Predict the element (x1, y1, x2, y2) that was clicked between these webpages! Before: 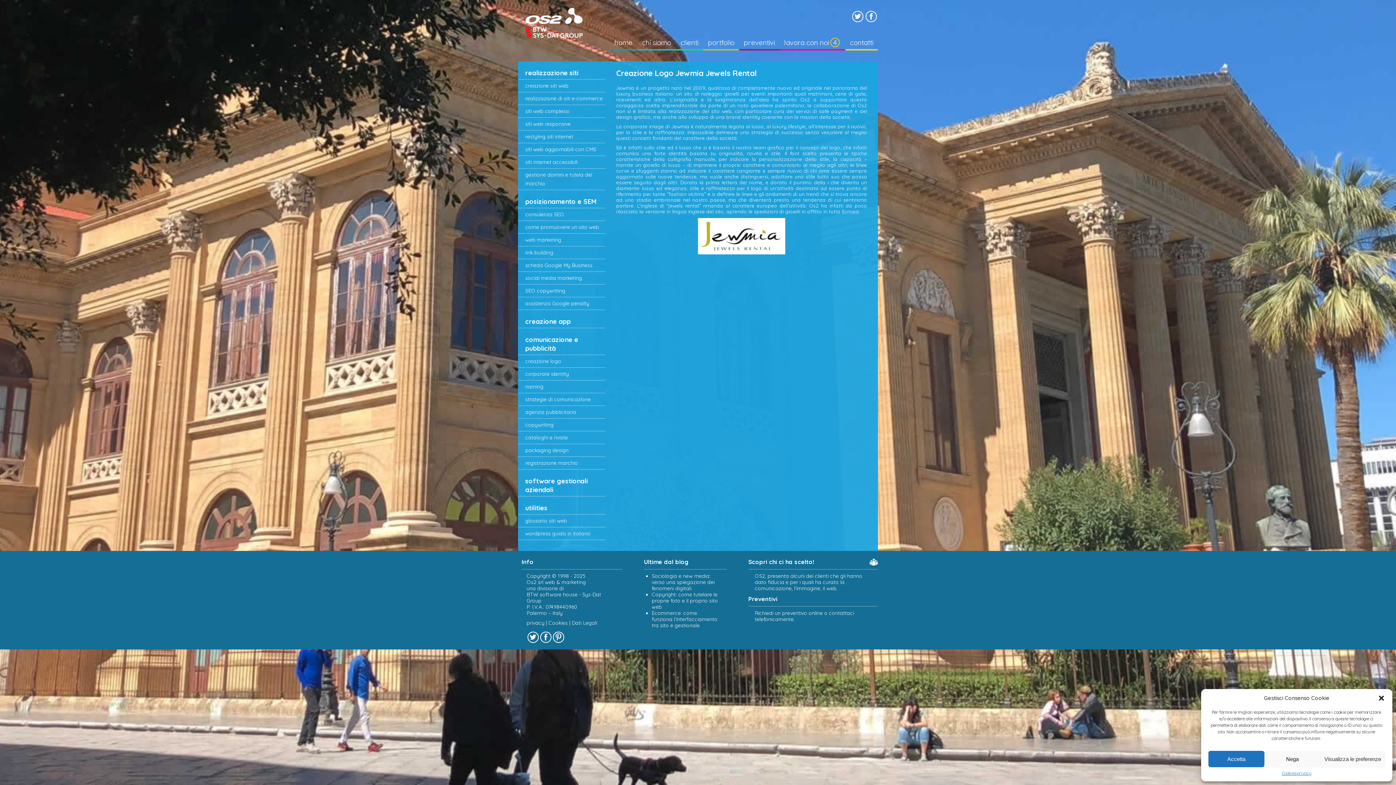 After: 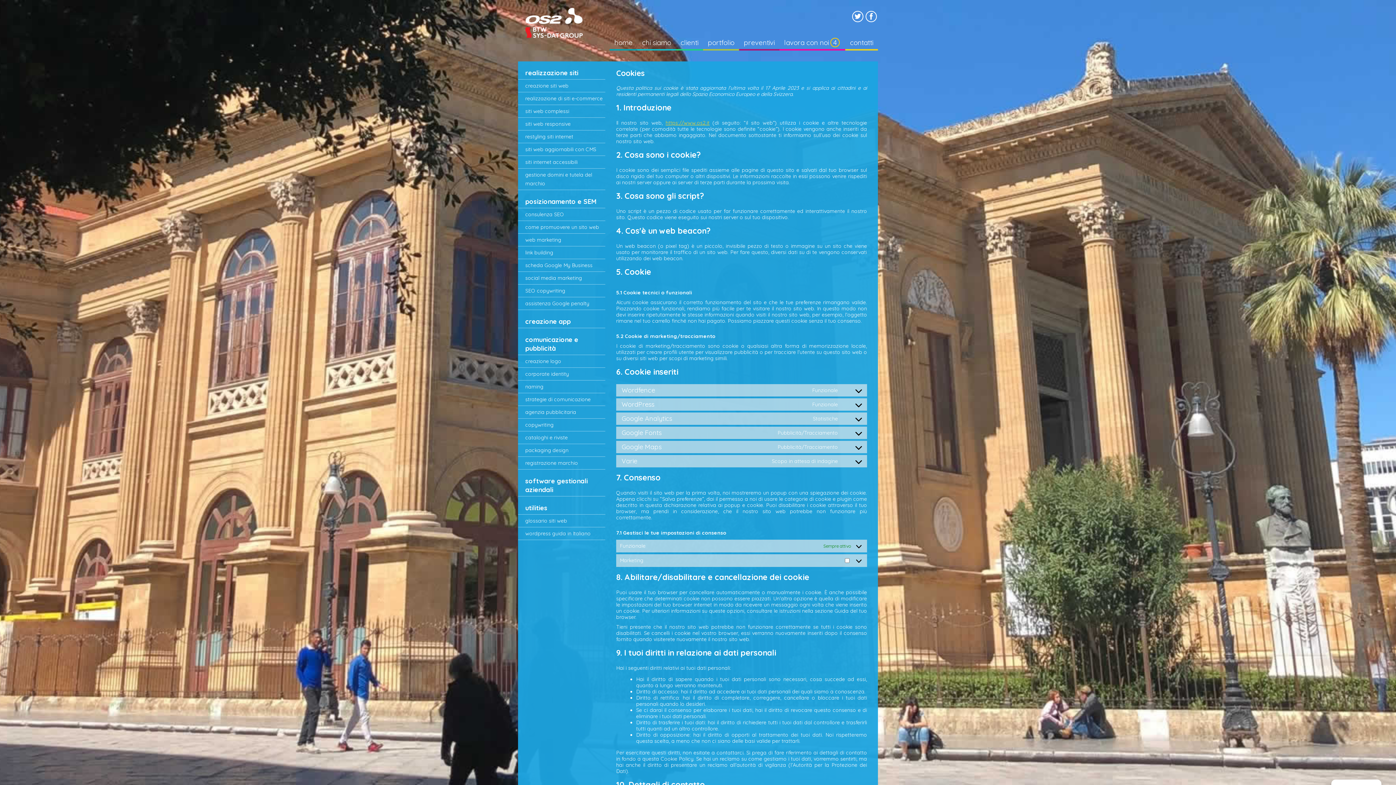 Action: bbox: (1282, 771, 1297, 776) label: Cookies